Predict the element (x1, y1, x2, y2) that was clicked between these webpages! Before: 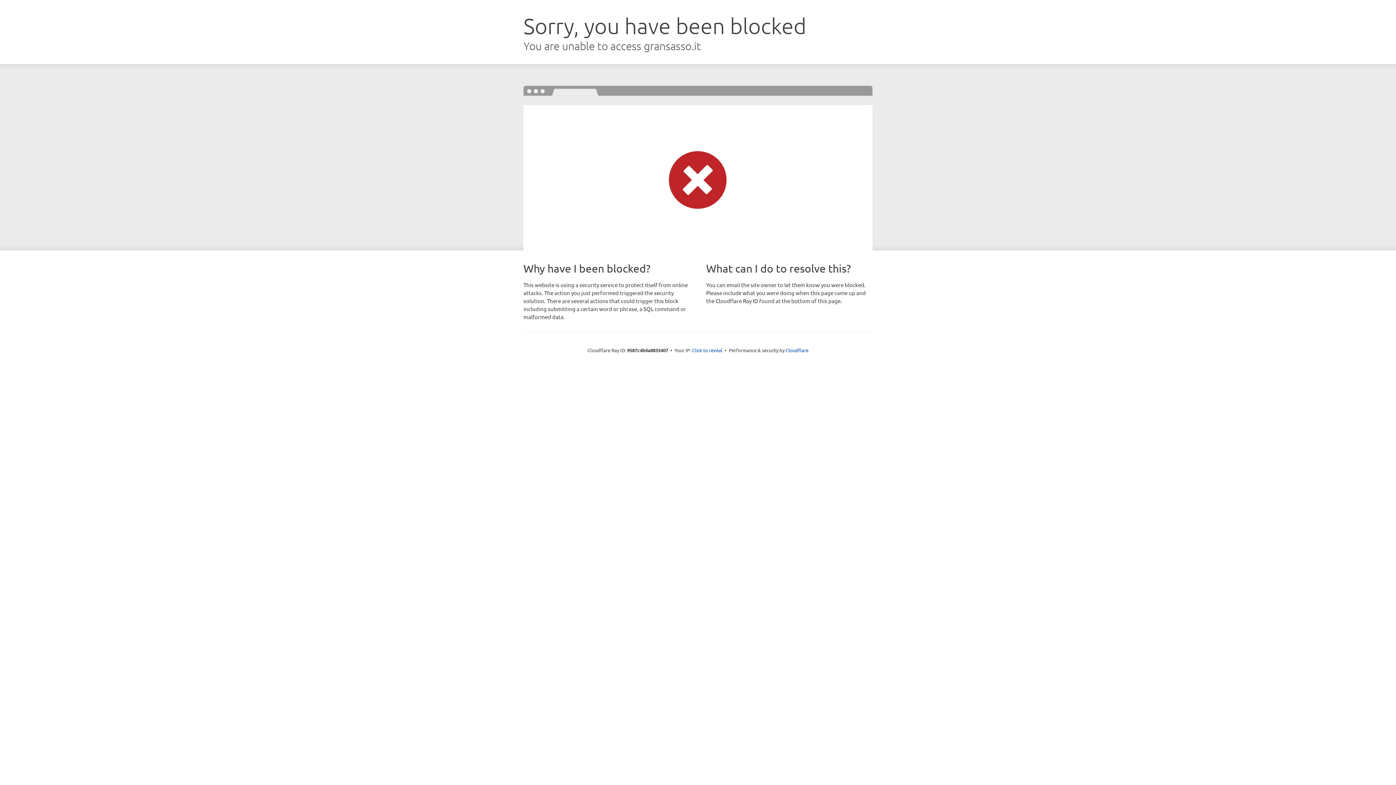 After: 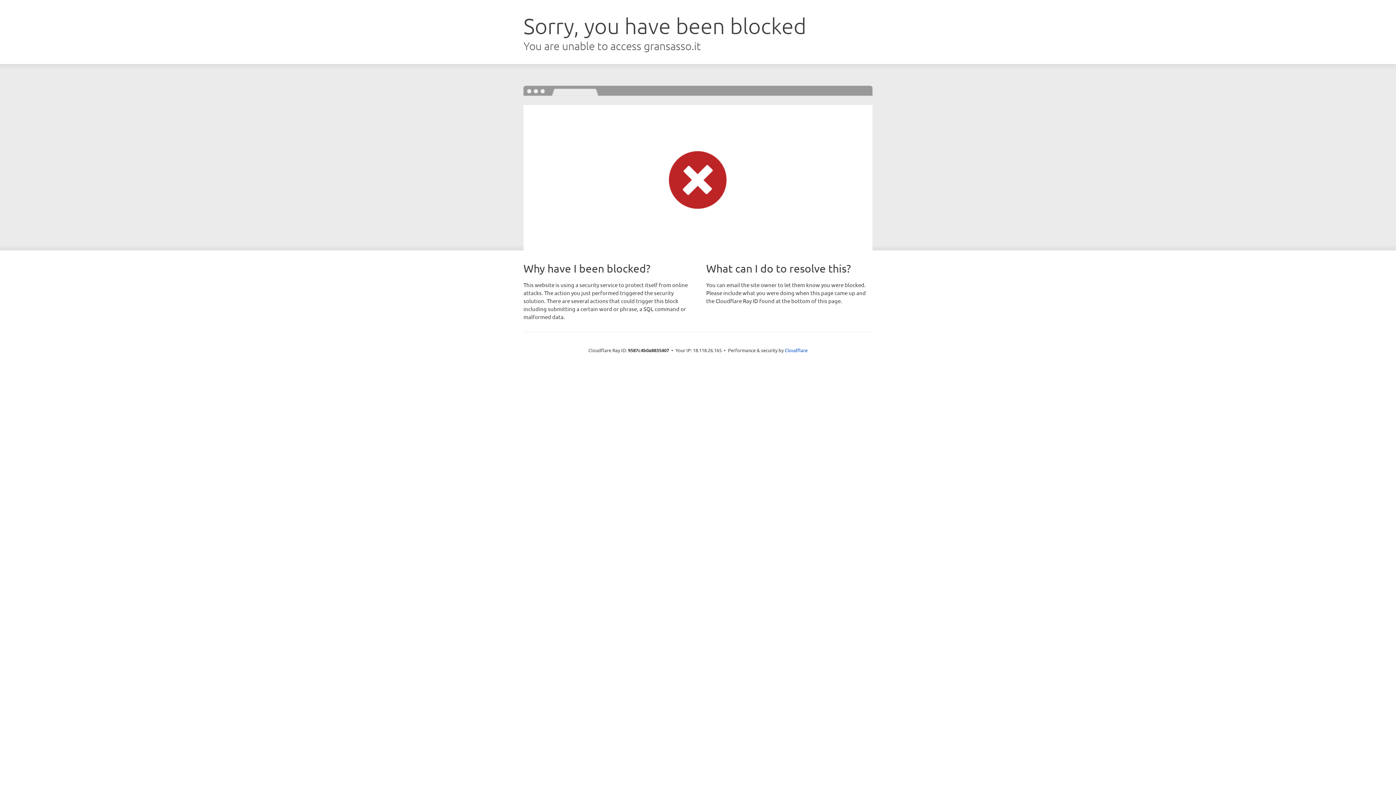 Action: bbox: (692, 346, 722, 353) label: Click to reveal